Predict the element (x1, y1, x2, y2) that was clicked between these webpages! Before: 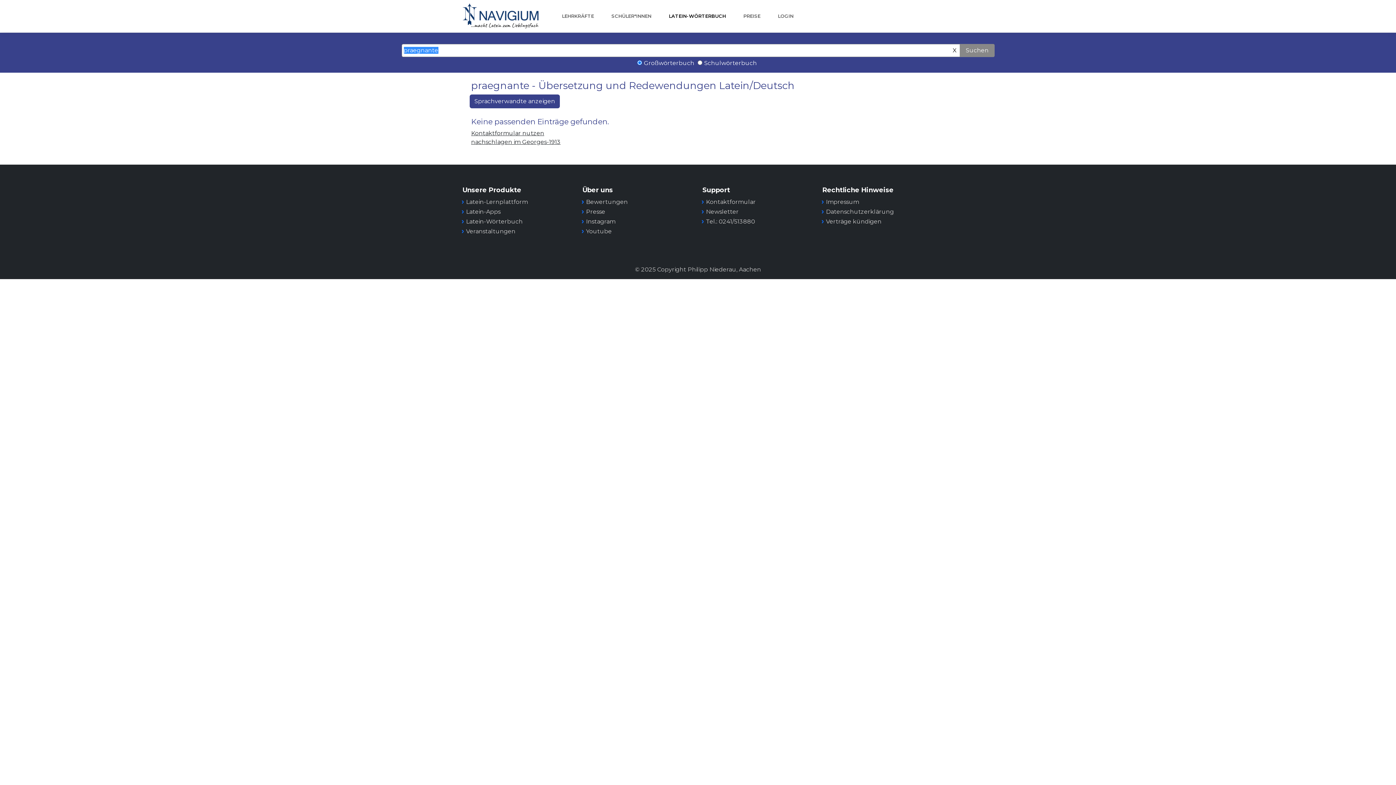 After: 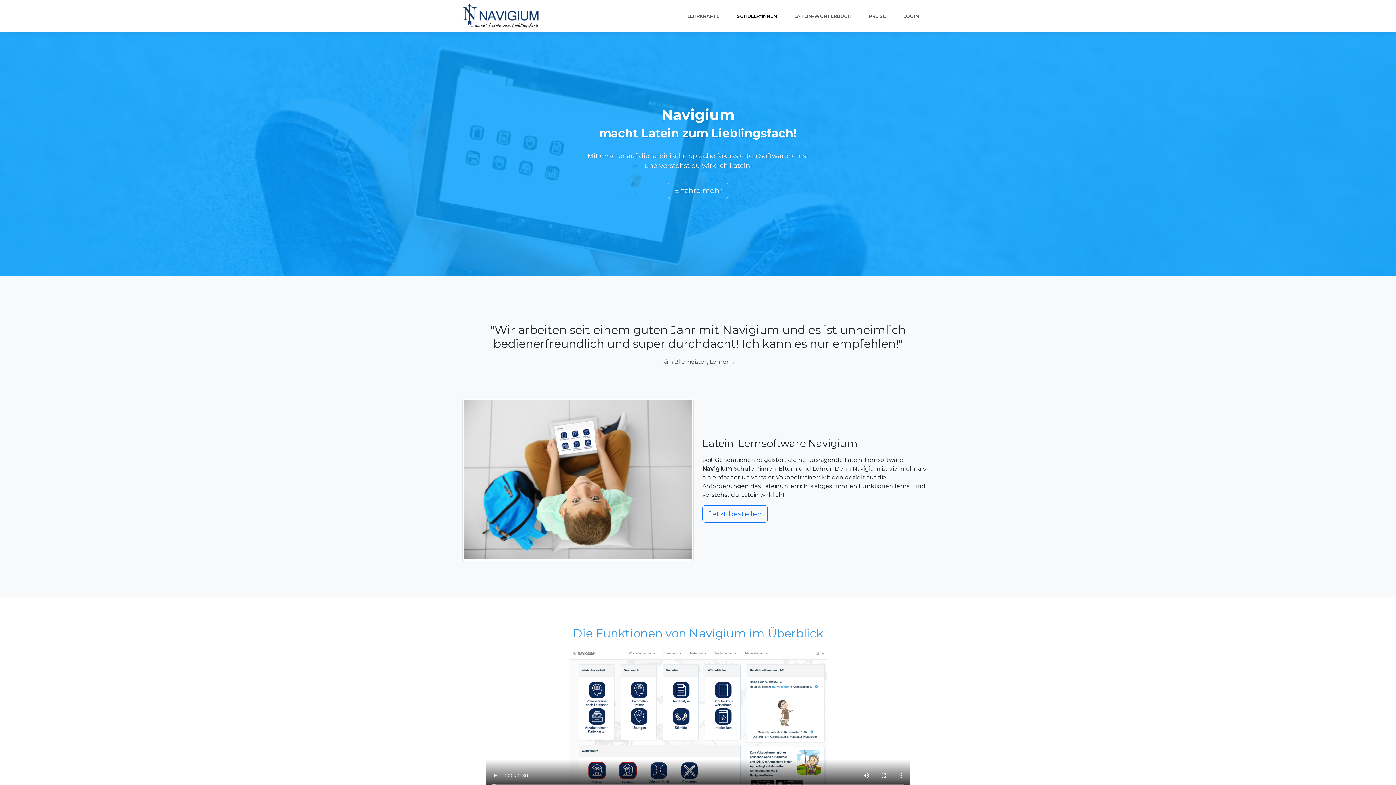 Action: label: SCHÜLER*INNEN bbox: (608, 9, 654, 22)